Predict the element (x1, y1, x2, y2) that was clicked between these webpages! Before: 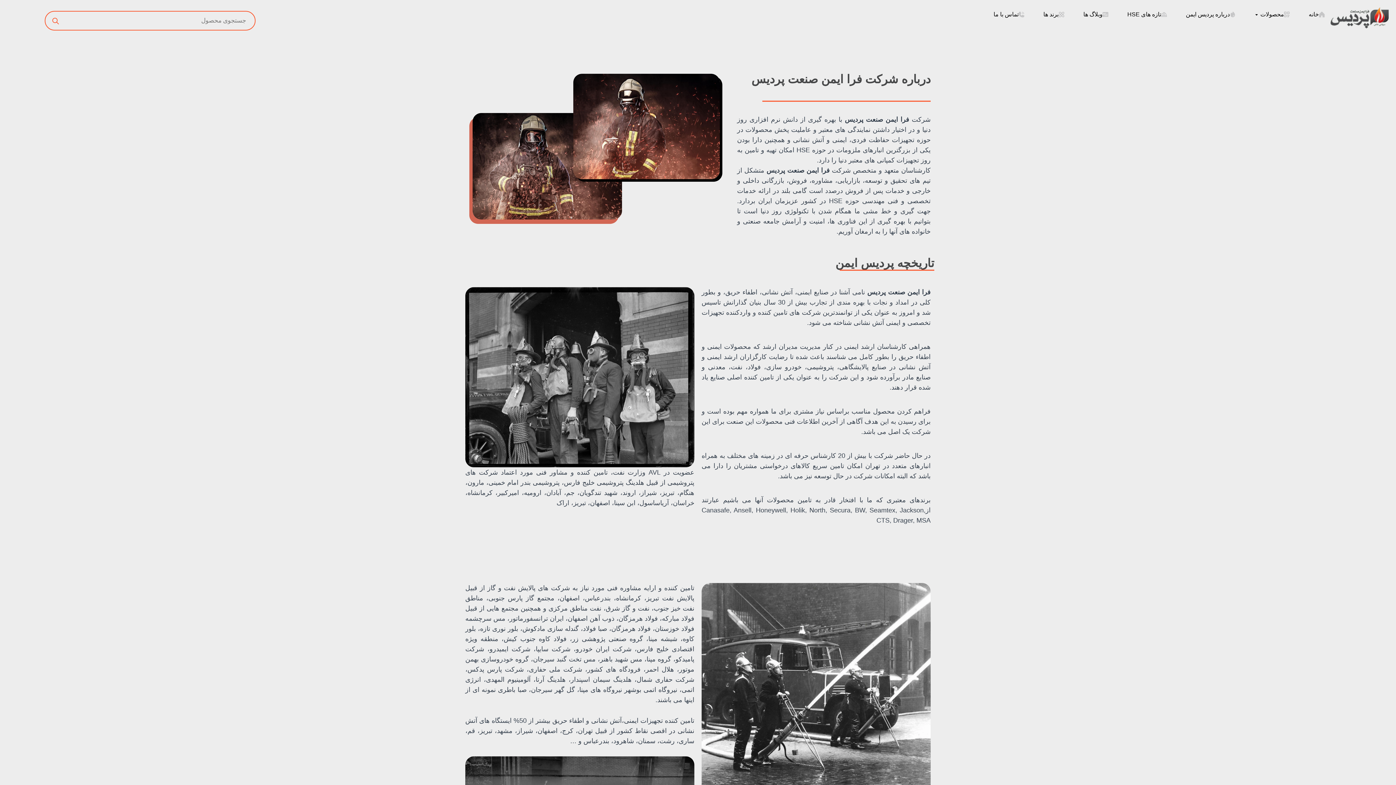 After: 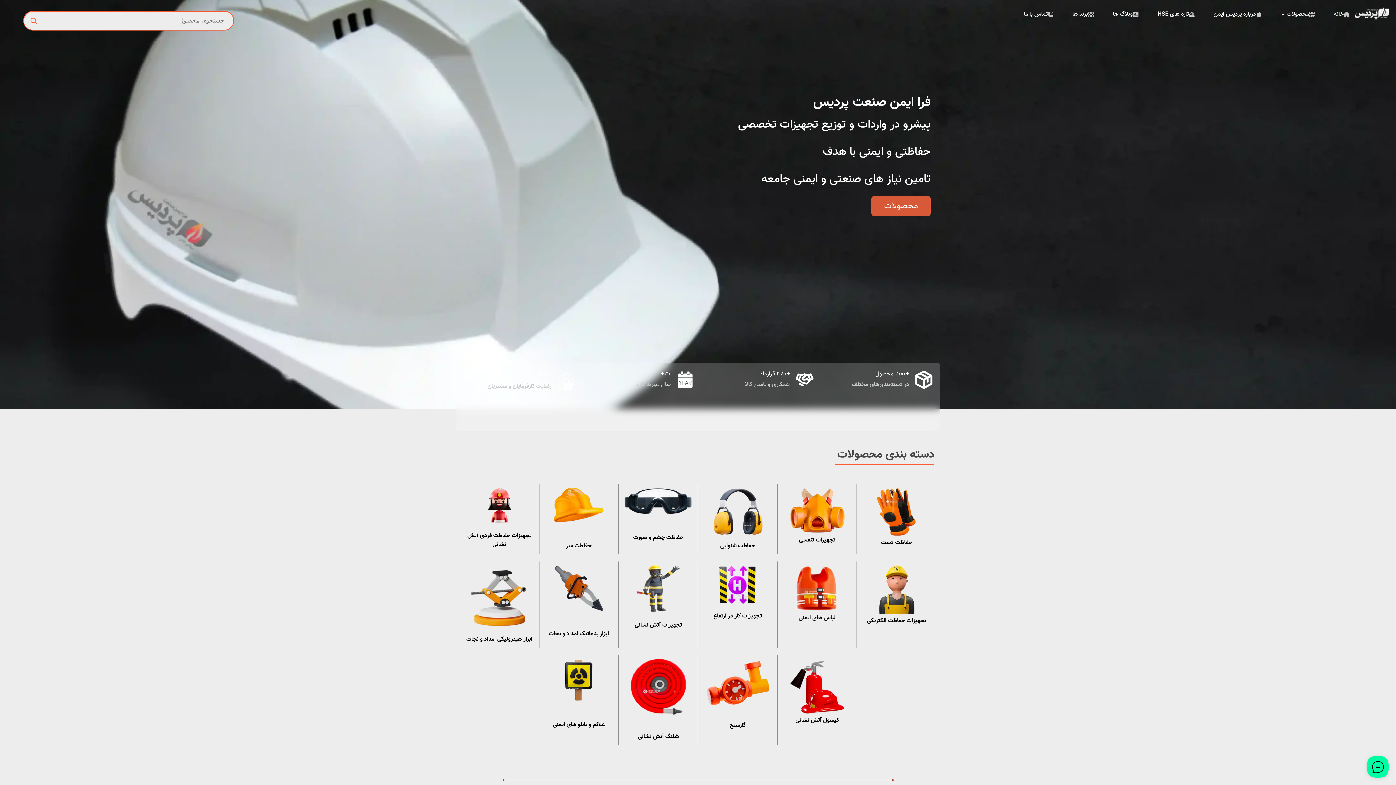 Action: label: خانه bbox: (1309, 10, 1325, 18)